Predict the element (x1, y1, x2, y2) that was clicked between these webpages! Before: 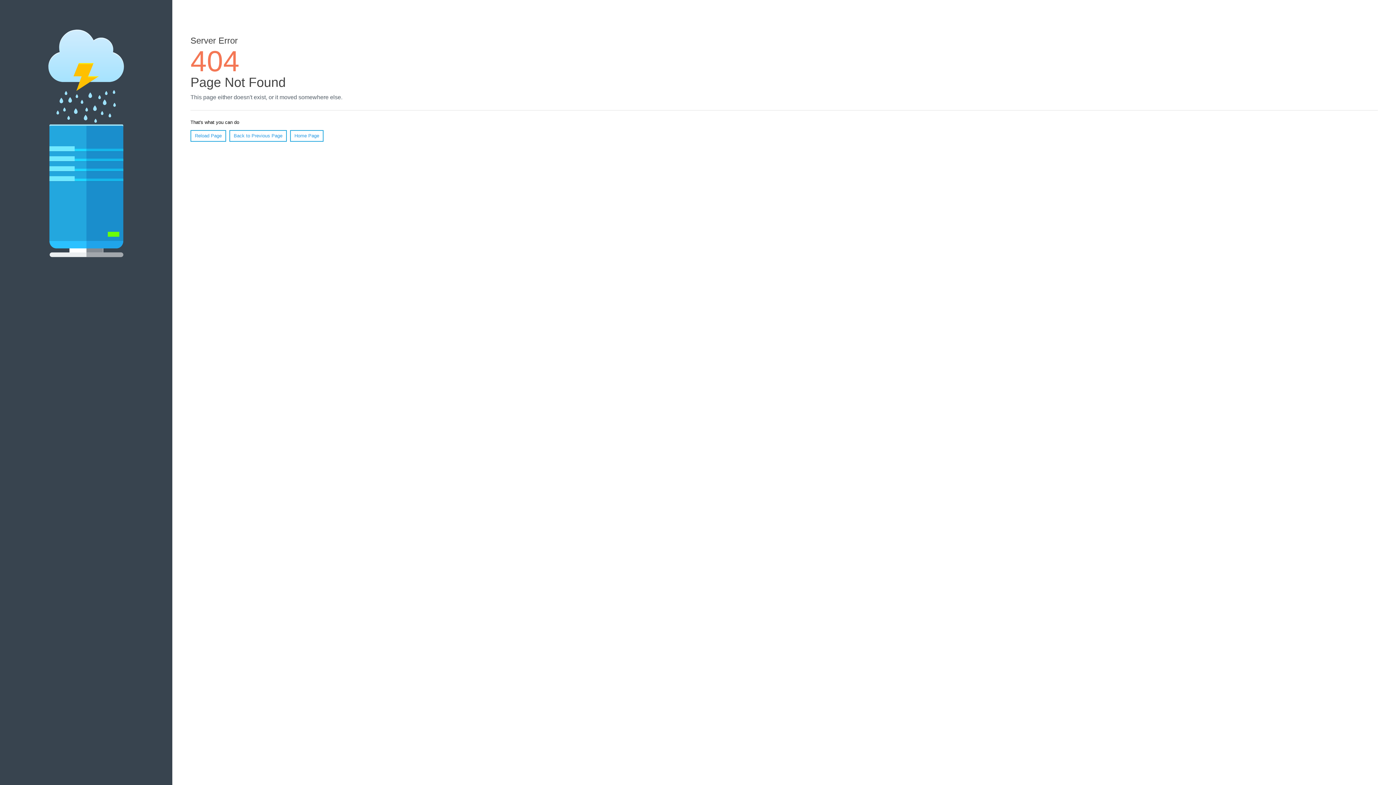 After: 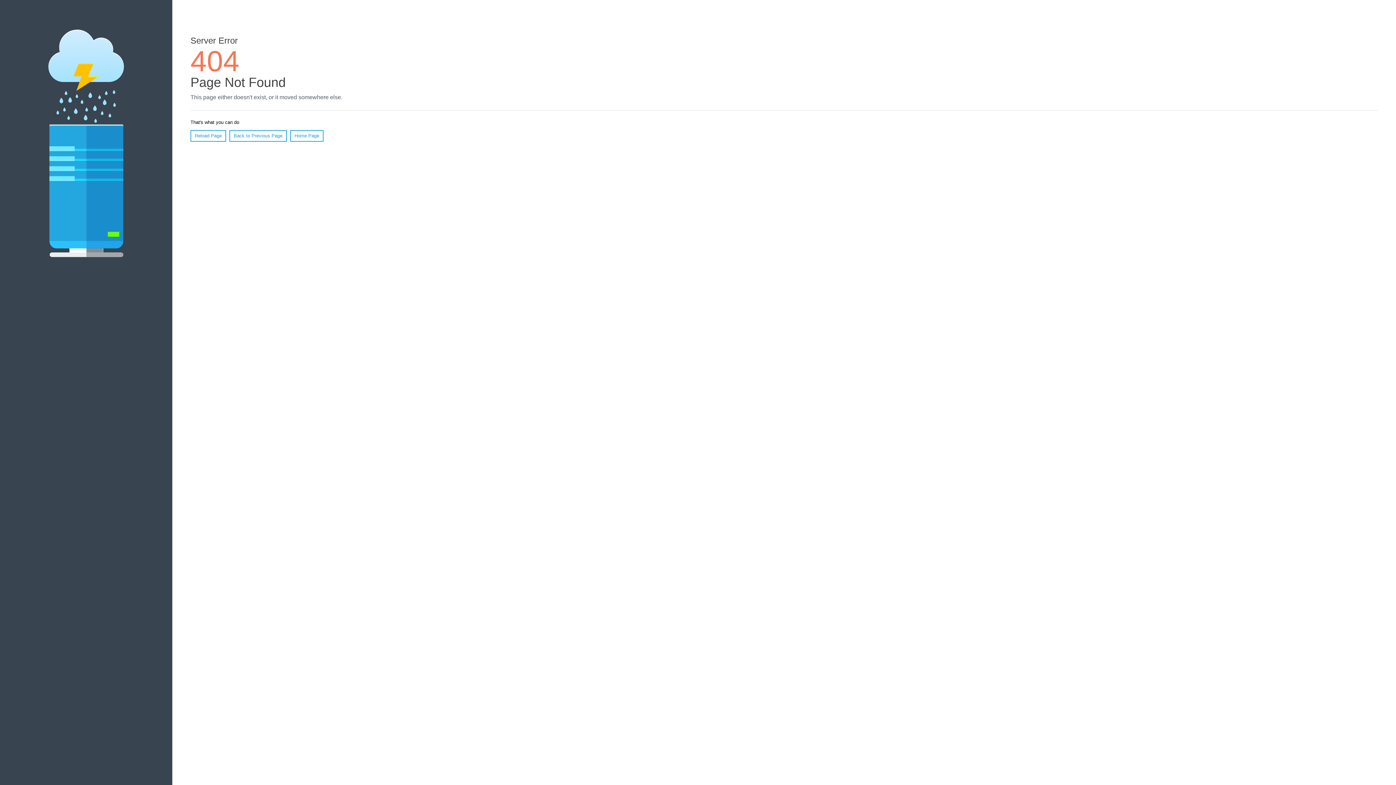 Action: bbox: (190, 130, 226, 141) label: Reload Page